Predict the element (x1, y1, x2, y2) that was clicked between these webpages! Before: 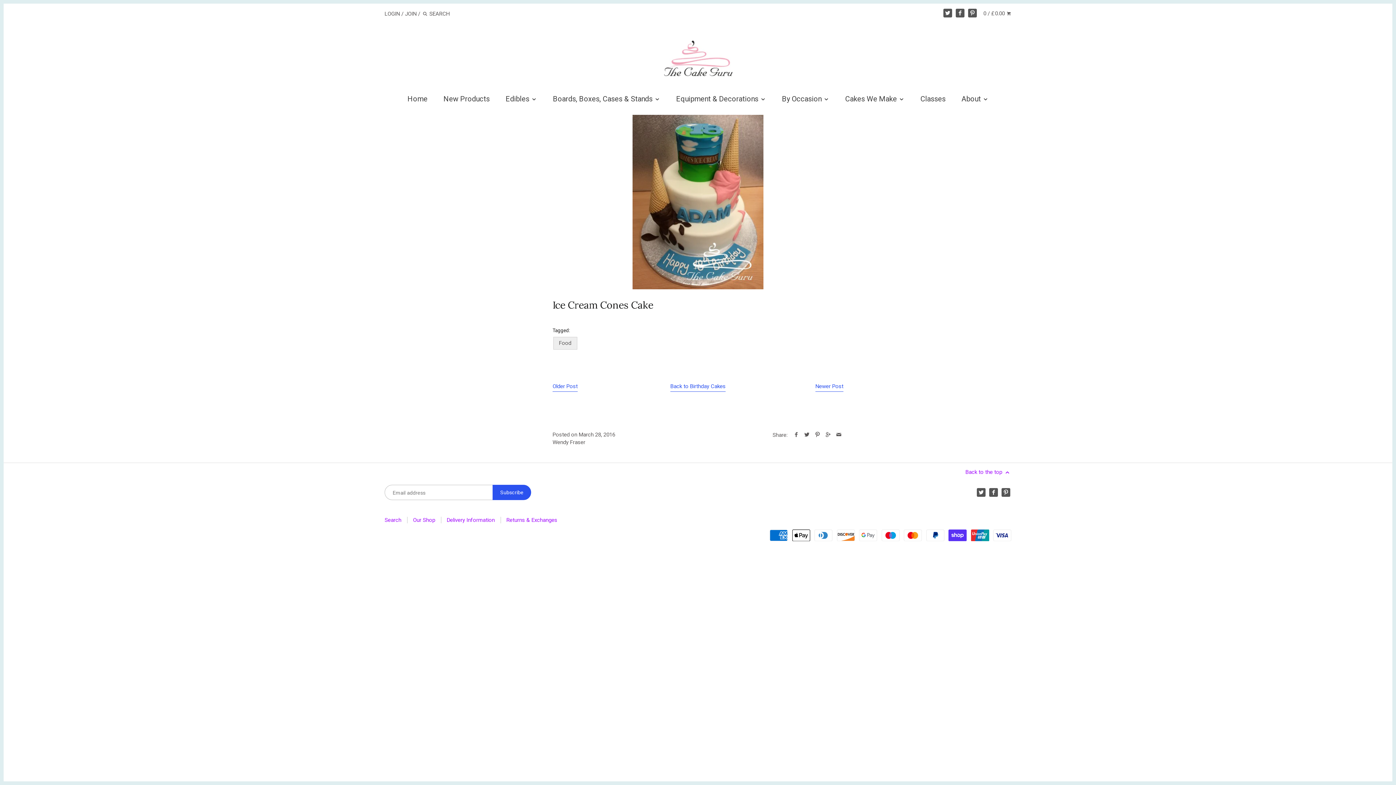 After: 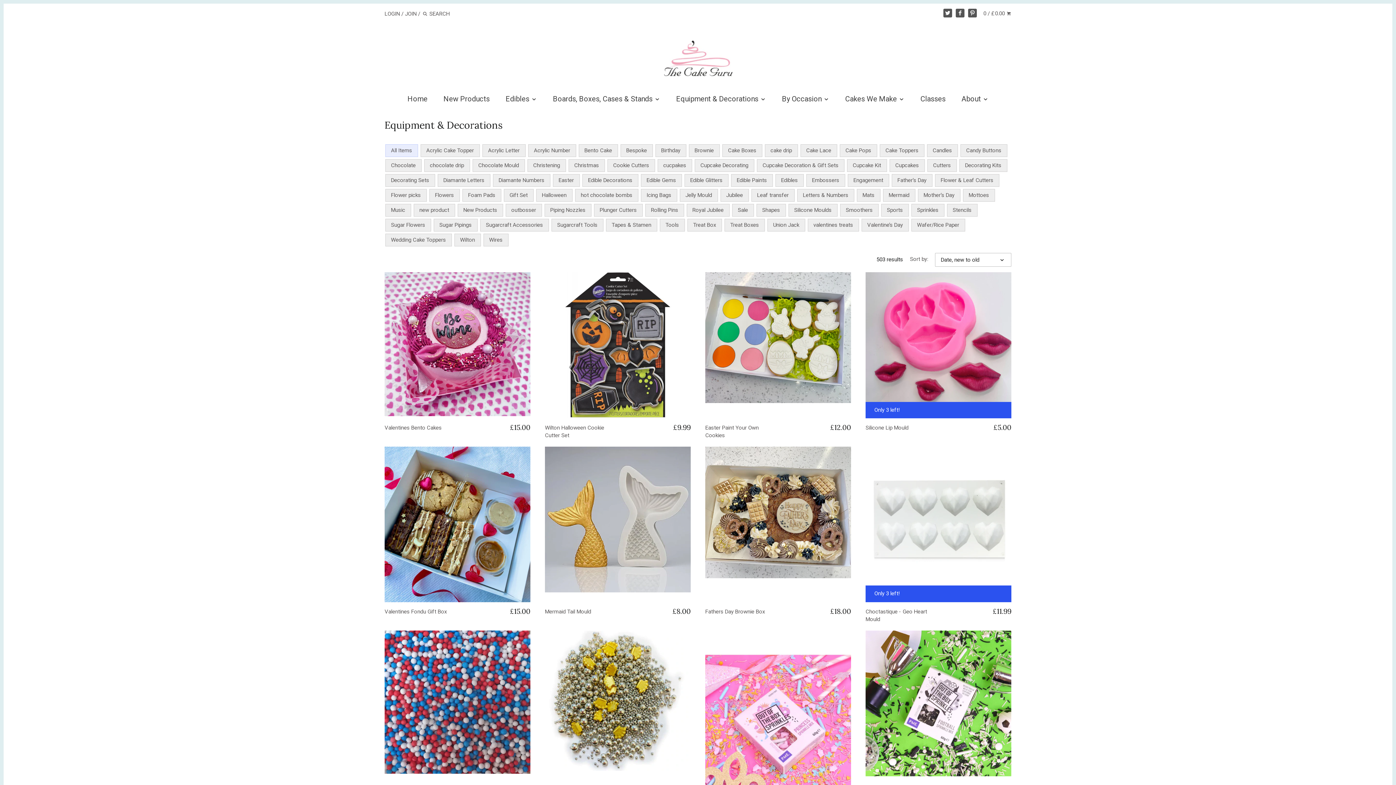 Action: bbox: (669, 91, 773, 109) label: Equipment & Decorations 